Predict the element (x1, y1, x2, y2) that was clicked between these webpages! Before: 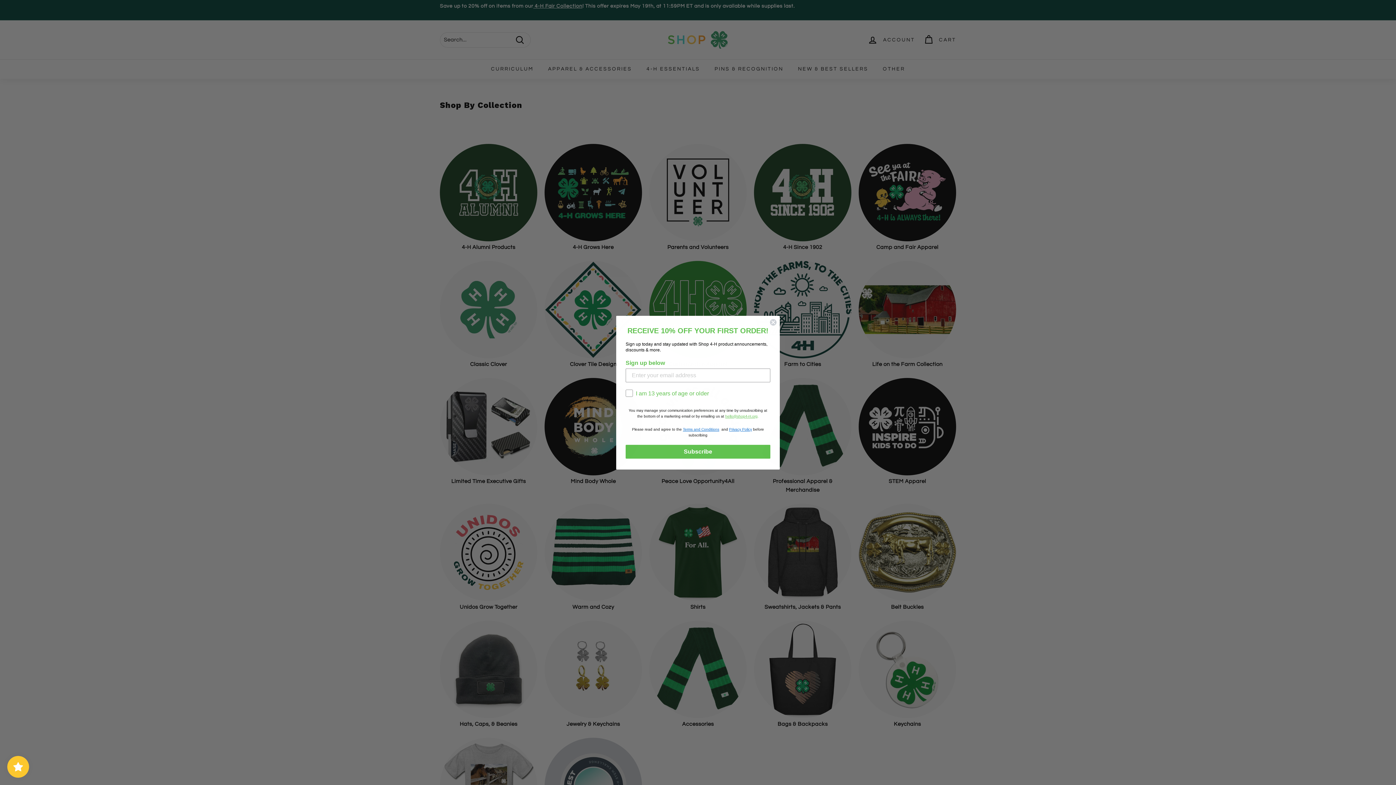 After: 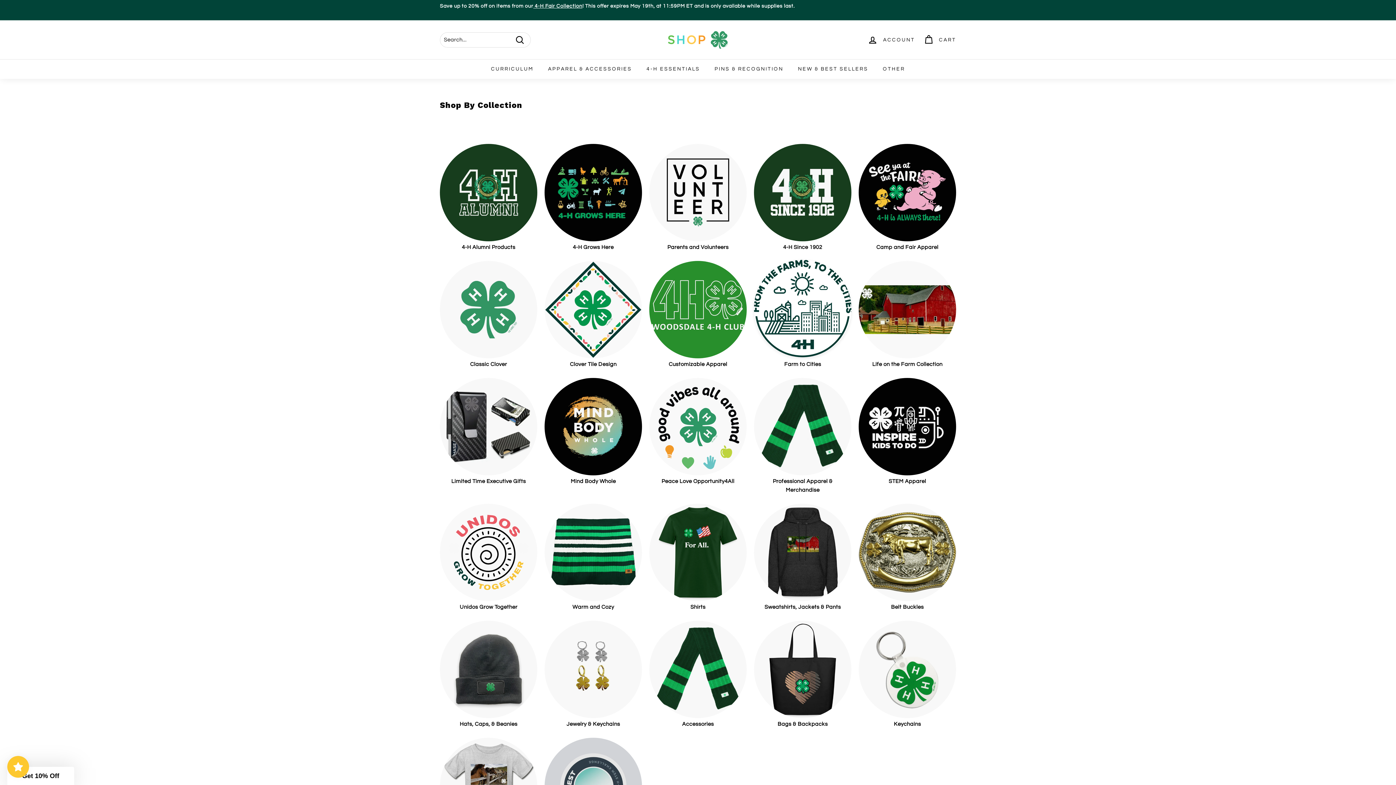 Action: label: Close dialog bbox: (769, 318, 777, 326)